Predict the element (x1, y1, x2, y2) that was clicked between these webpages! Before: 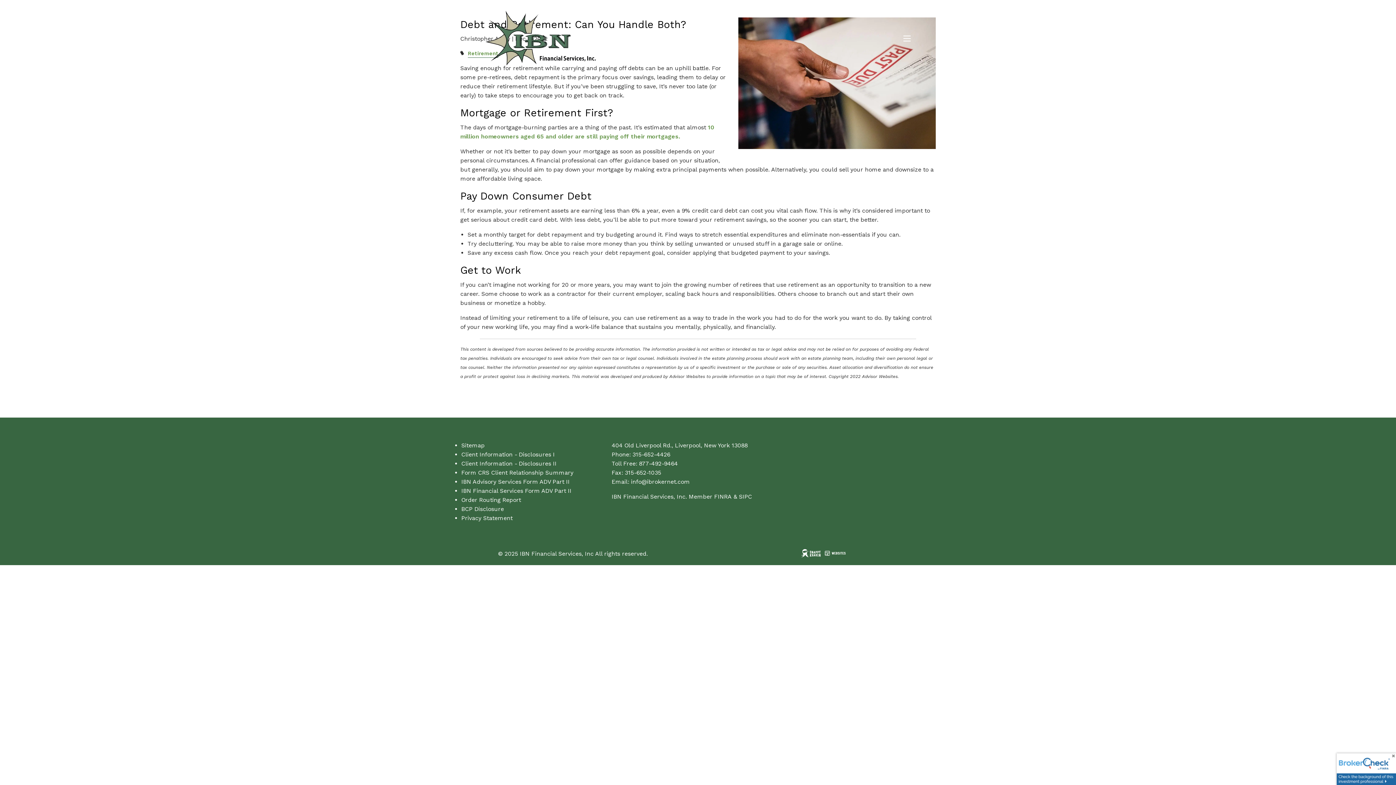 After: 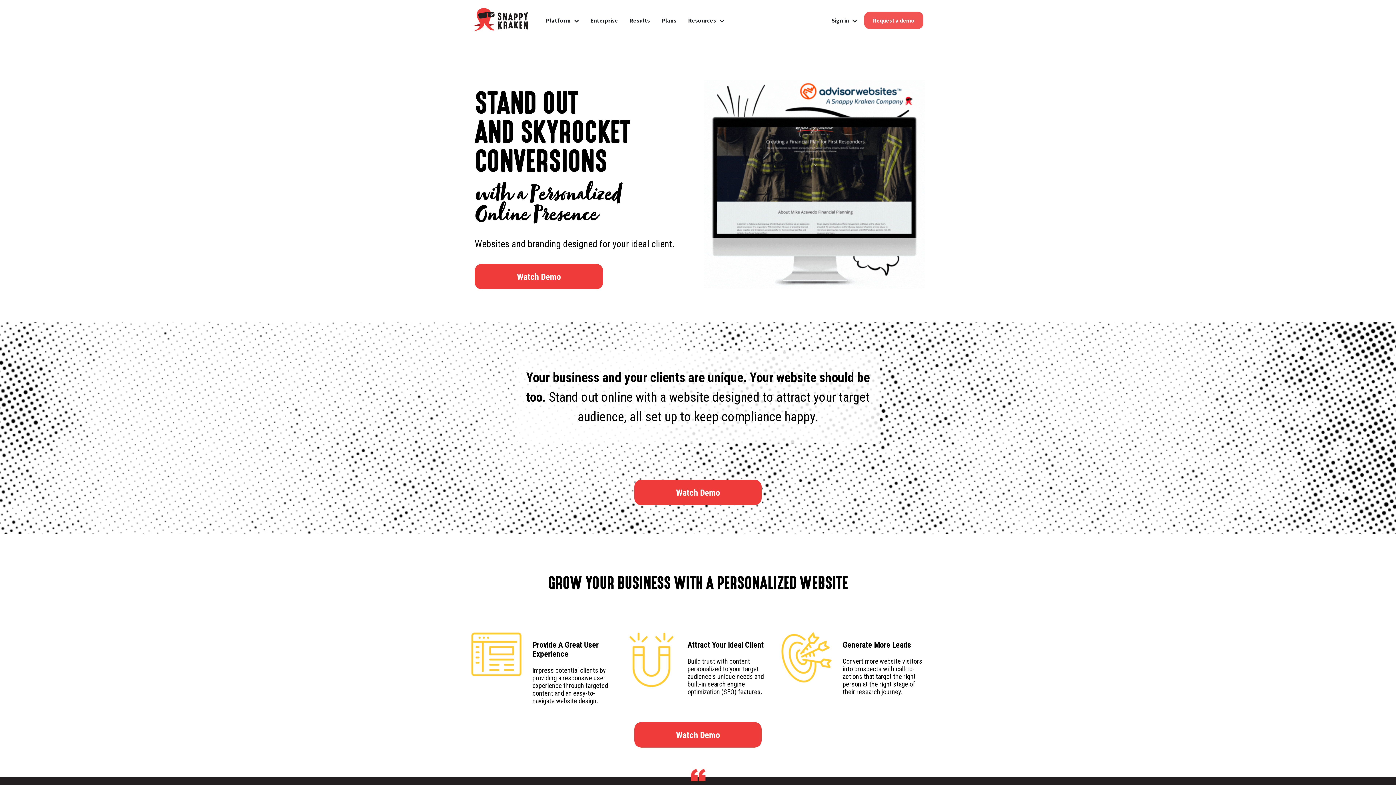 Action: bbox: (800, 550, 845, 556)